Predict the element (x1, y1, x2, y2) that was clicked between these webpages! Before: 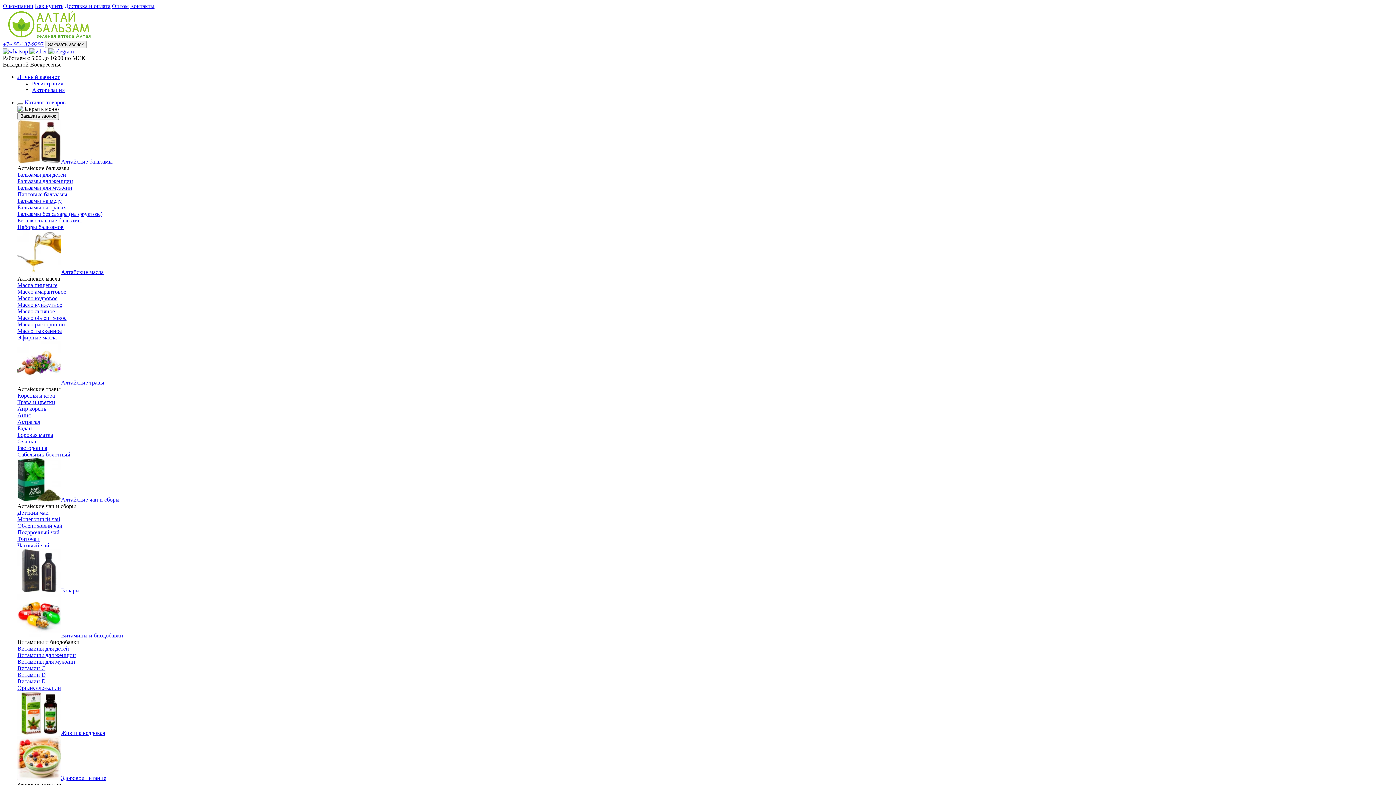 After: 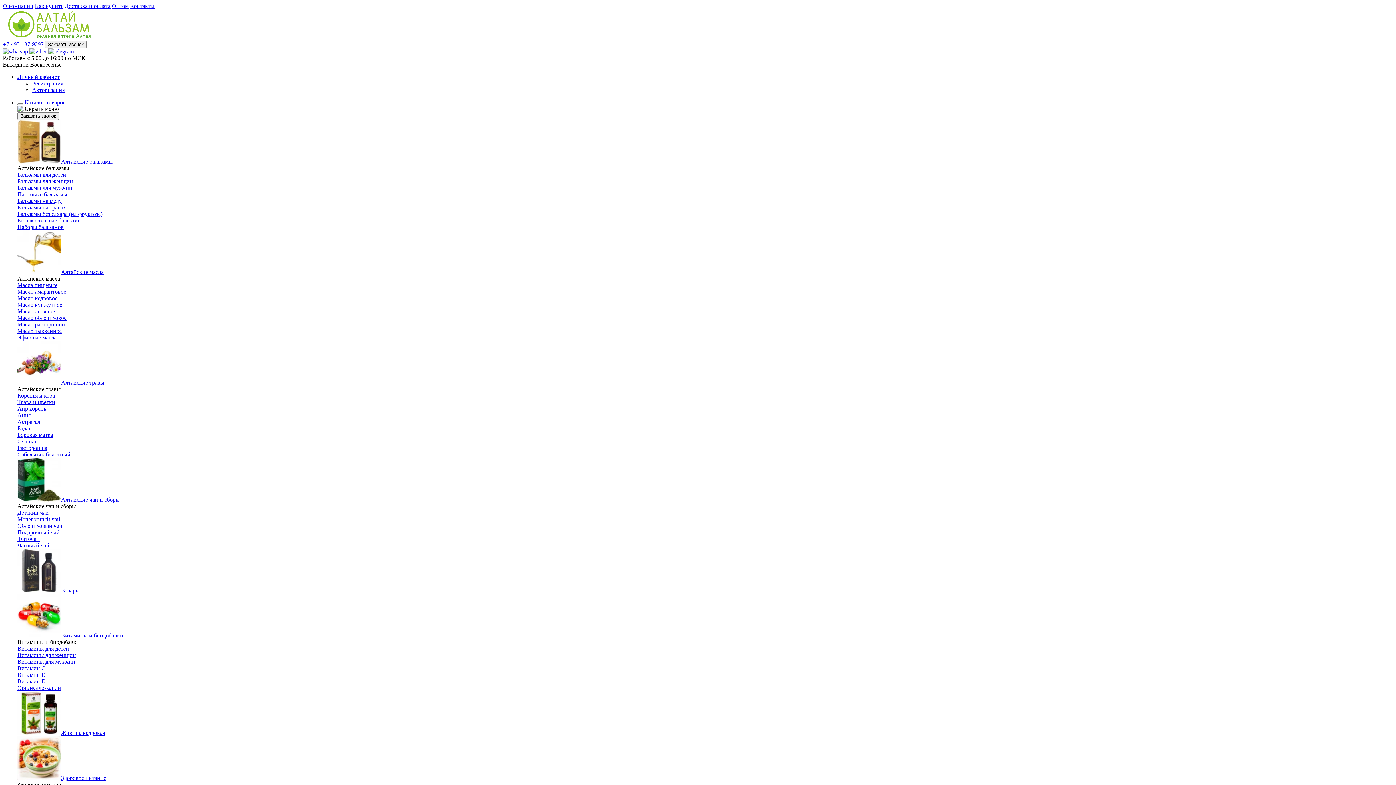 Action: label: Регистрация bbox: (32, 80, 63, 86)